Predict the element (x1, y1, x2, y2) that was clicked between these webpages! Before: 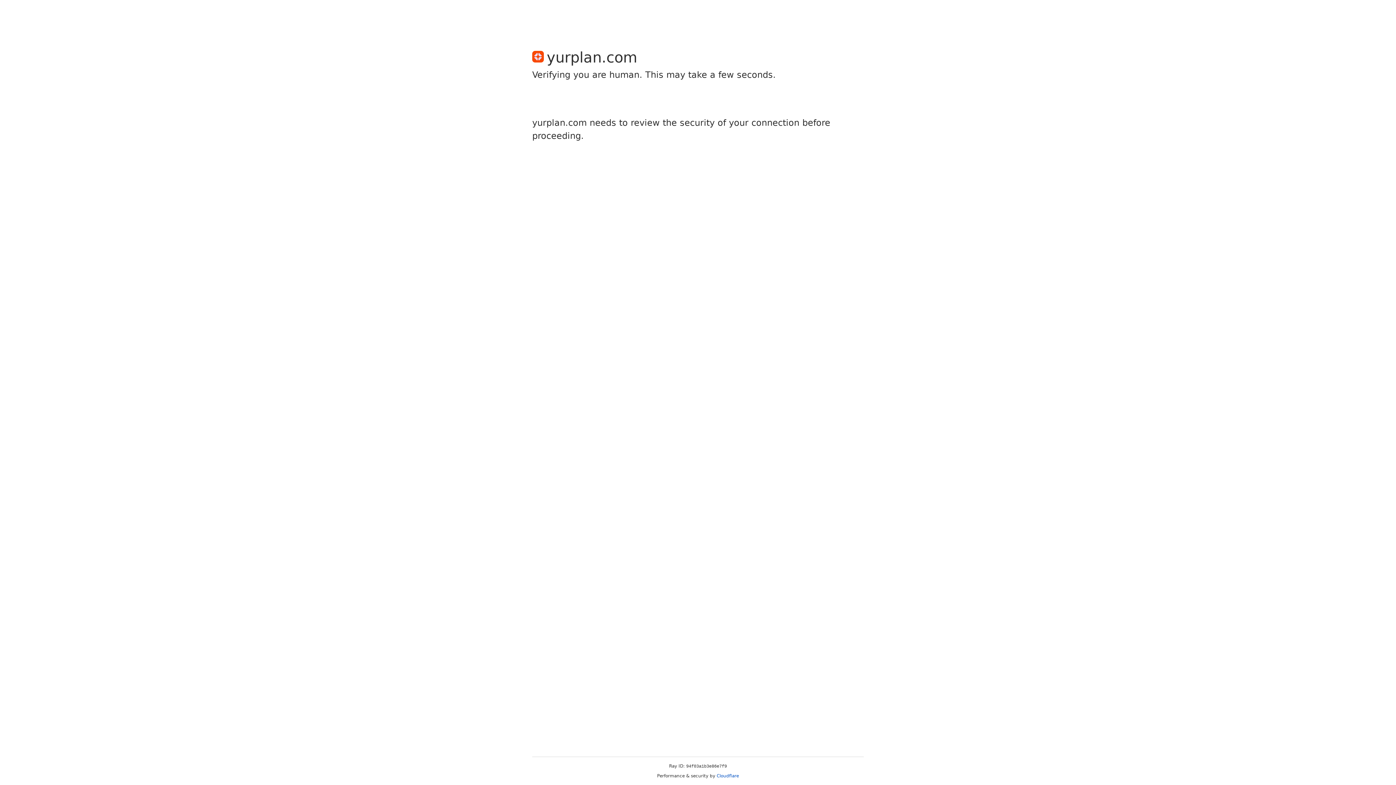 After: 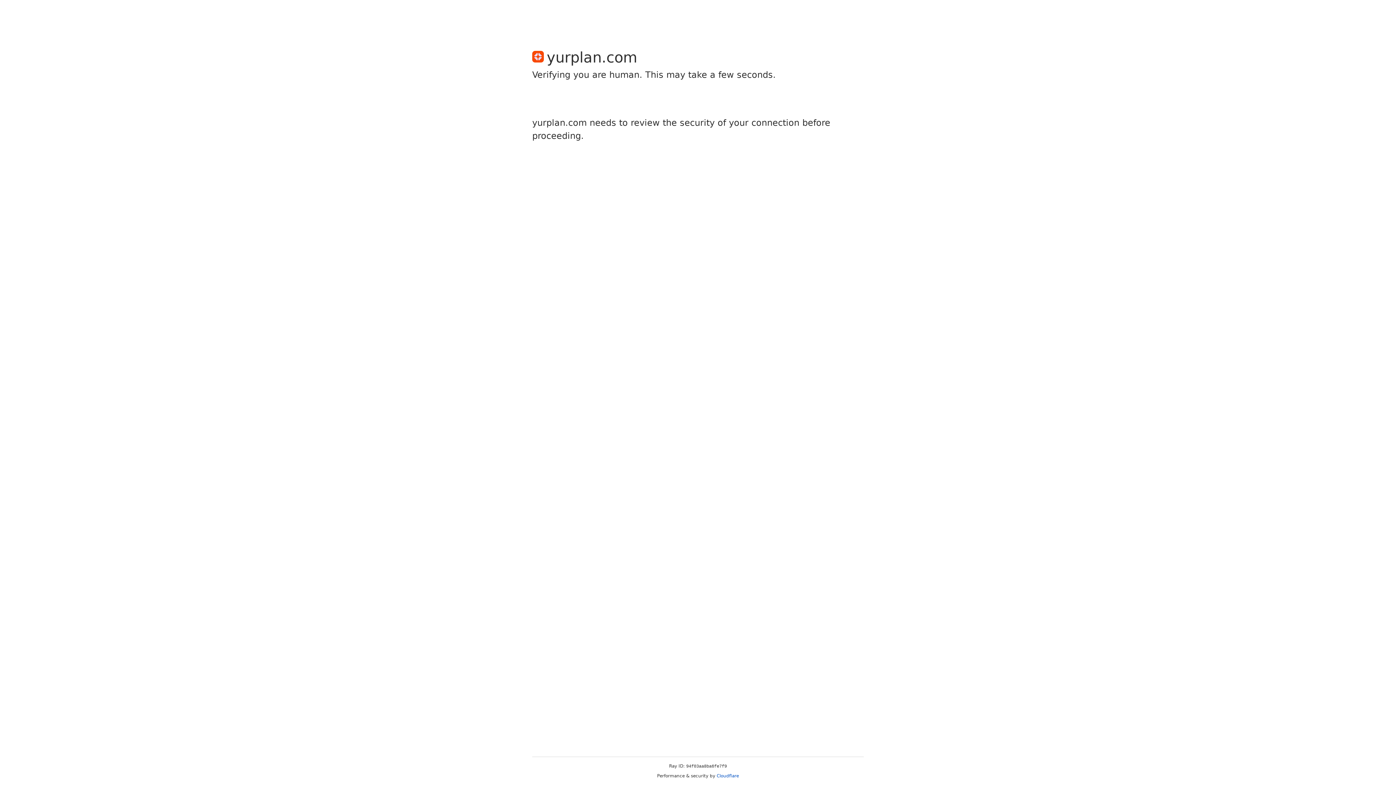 Action: label: Cloudflare bbox: (716, 773, 739, 778)